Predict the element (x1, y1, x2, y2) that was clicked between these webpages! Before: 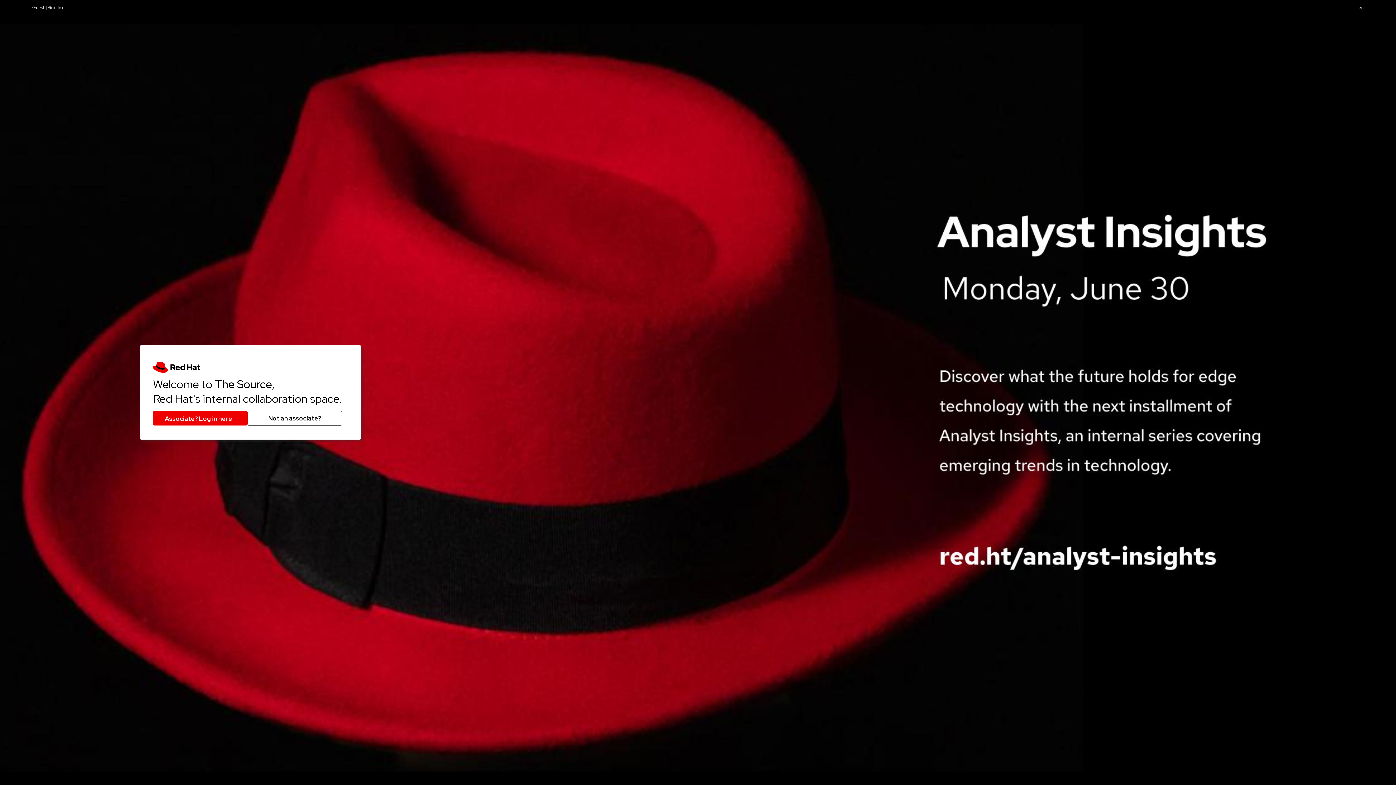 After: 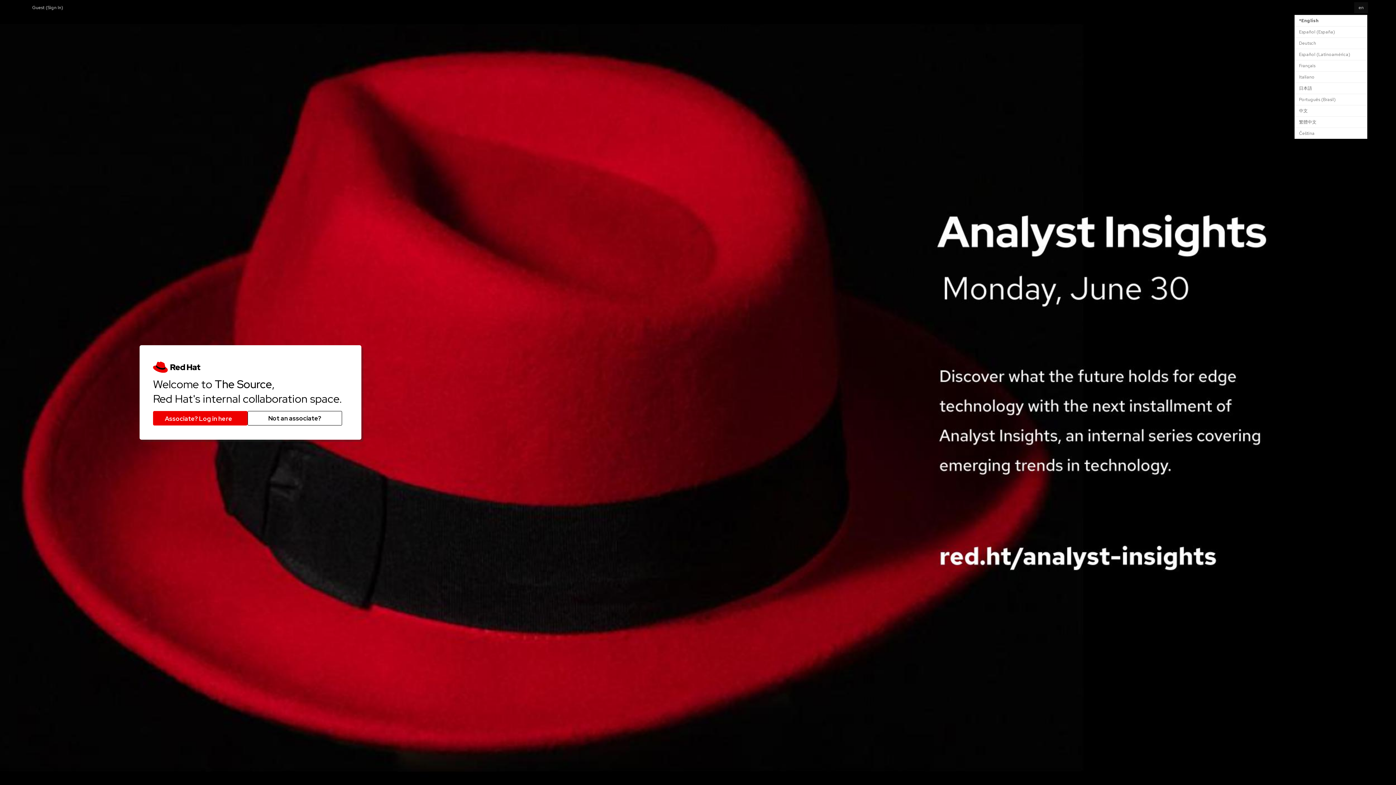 Action: bbox: (1354, 2, 1368, 13) label: Set Preferred Language